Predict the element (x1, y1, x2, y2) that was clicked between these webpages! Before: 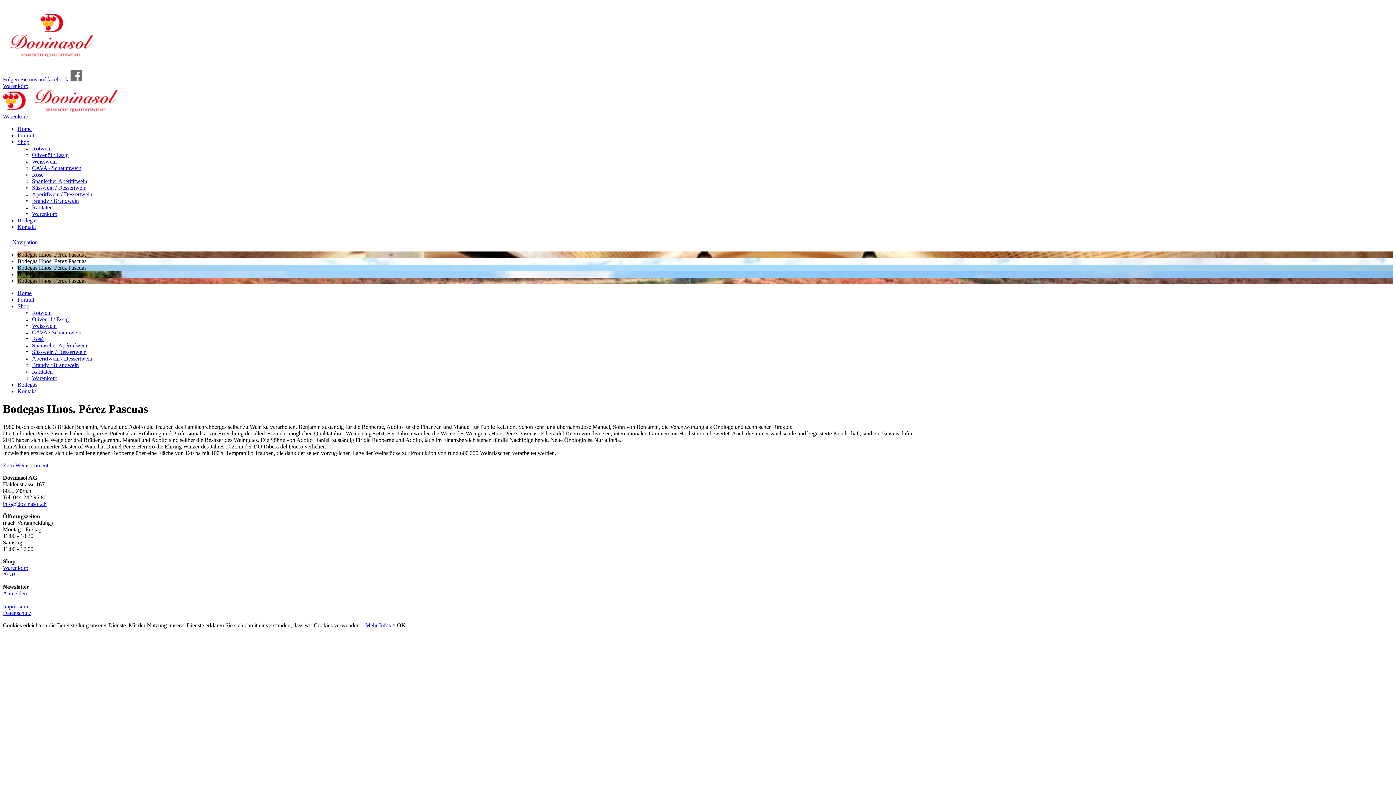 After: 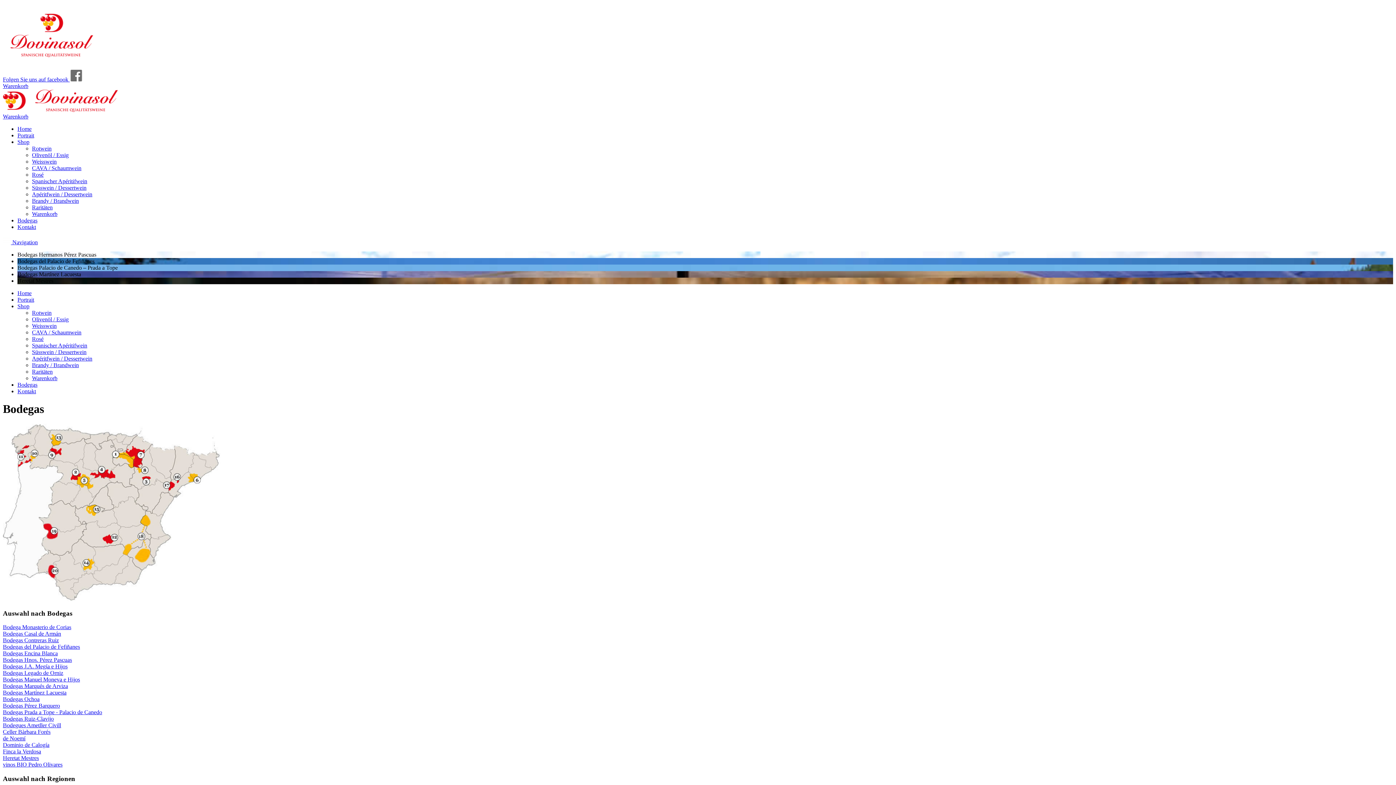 Action: label: Bodegas bbox: (17, 217, 37, 223)